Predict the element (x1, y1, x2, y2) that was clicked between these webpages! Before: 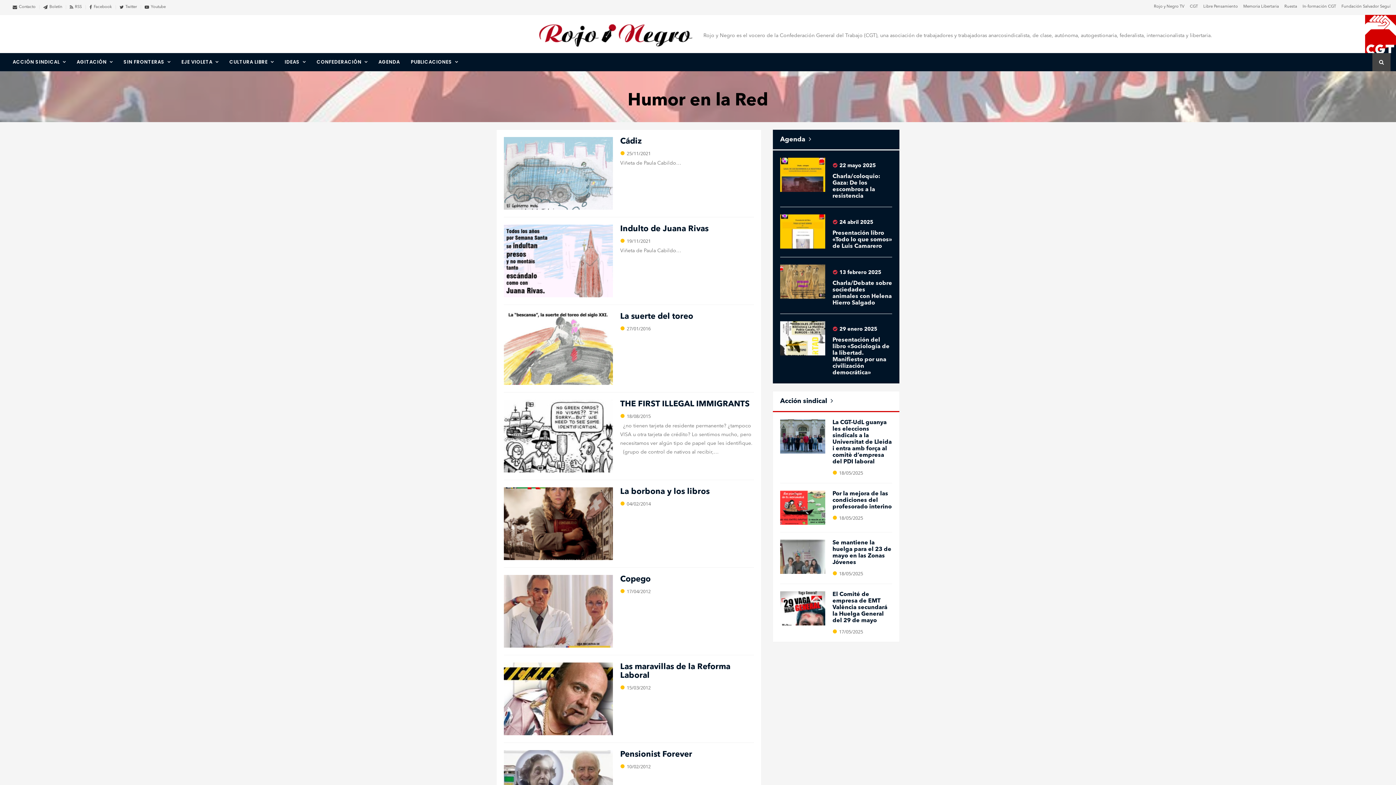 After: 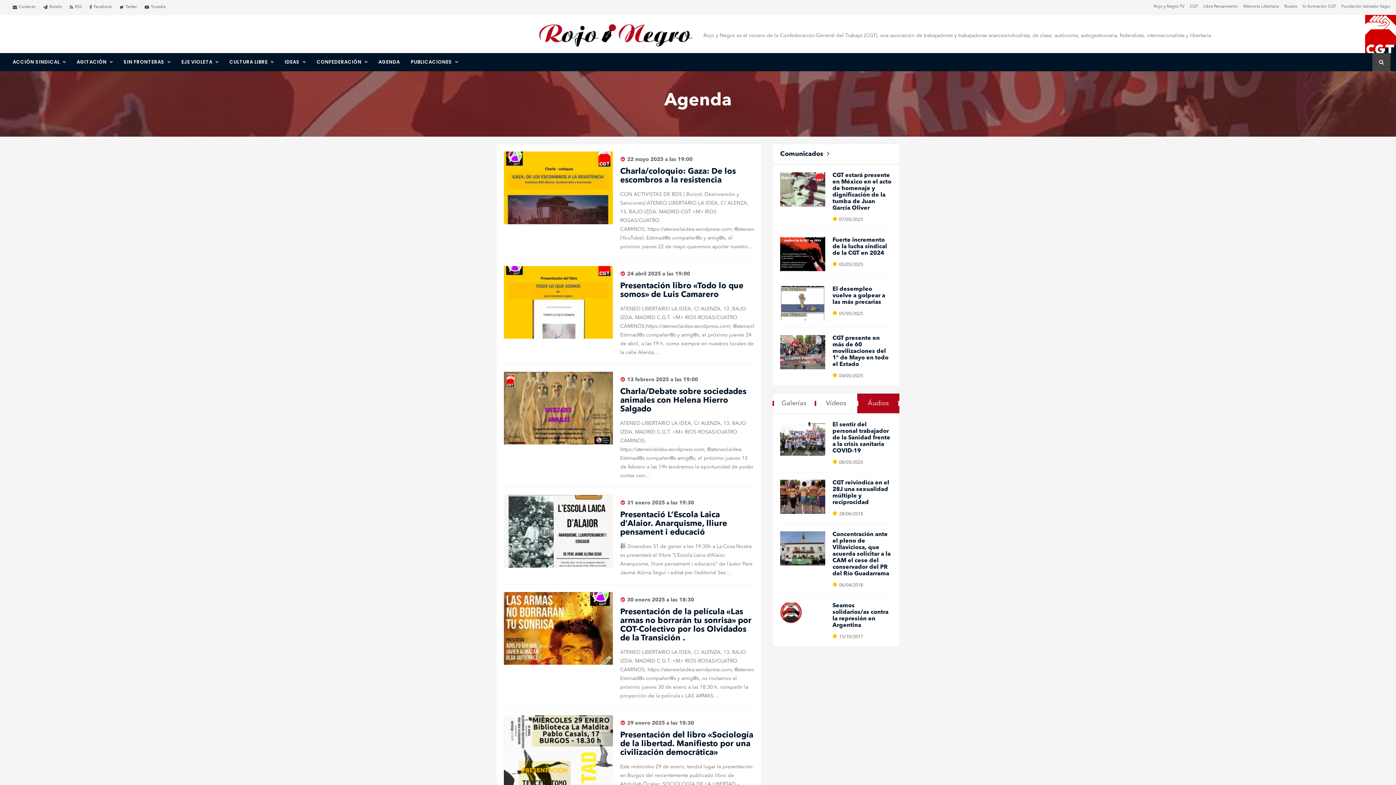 Action: bbox: (378, 53, 400, 71) label: AGENDA